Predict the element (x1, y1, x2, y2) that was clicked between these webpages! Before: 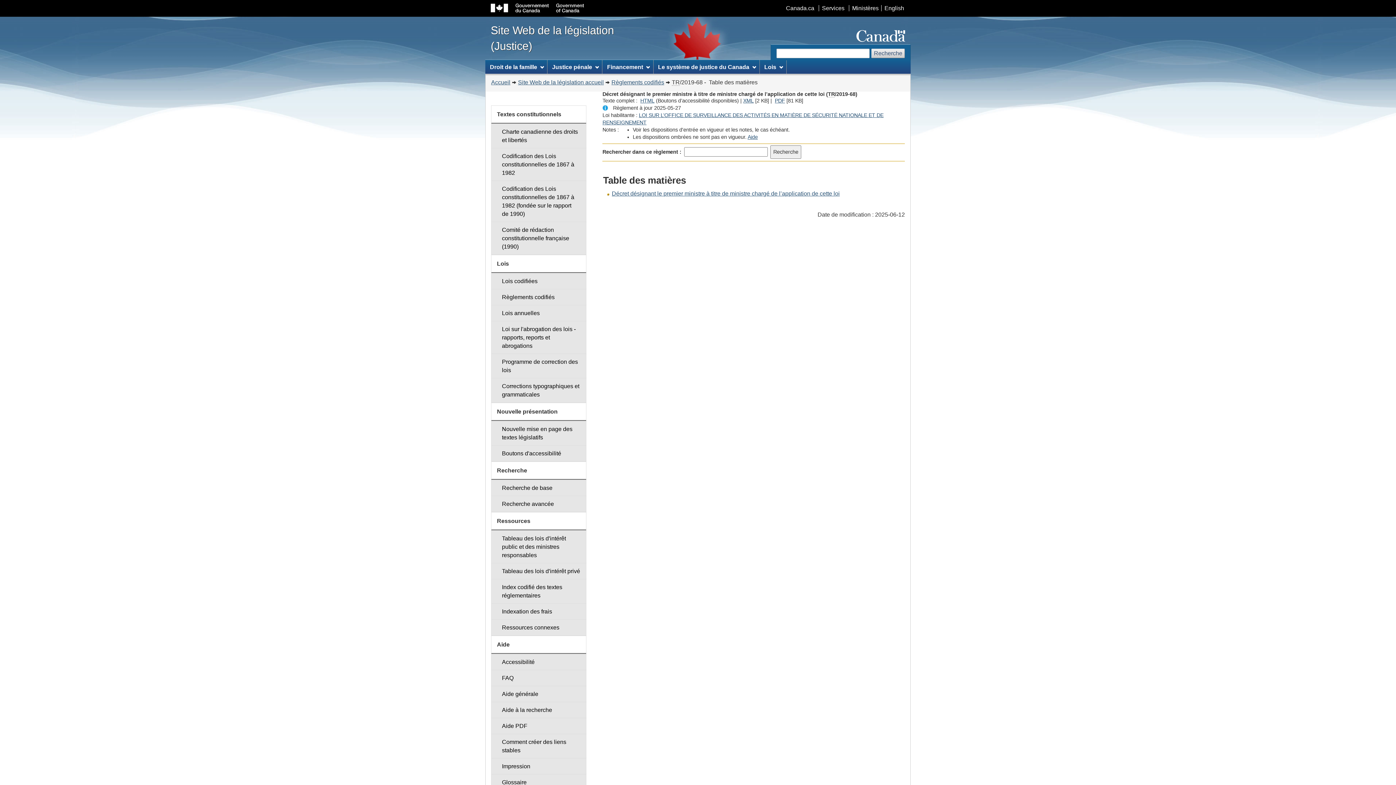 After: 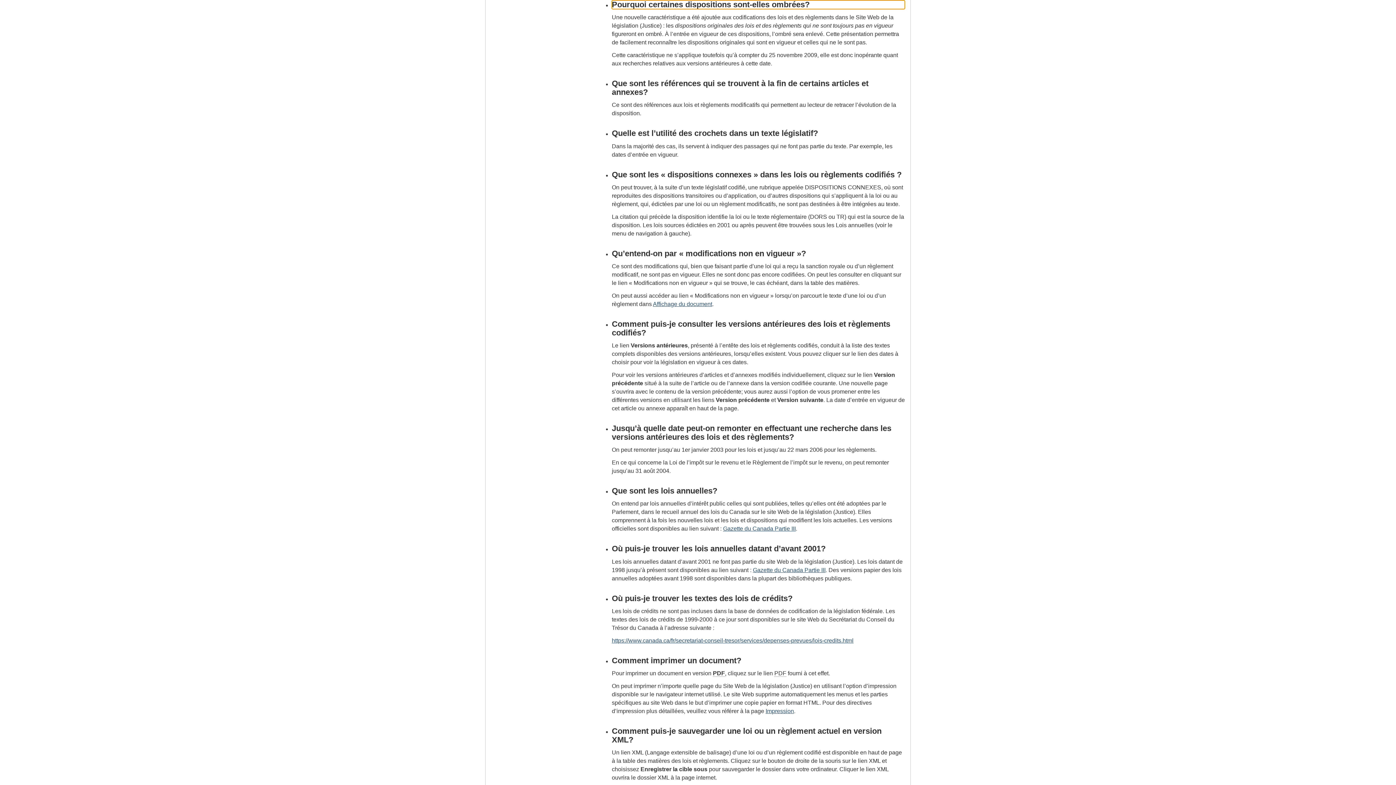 Action: bbox: (747, 134, 758, 140) label: Aide